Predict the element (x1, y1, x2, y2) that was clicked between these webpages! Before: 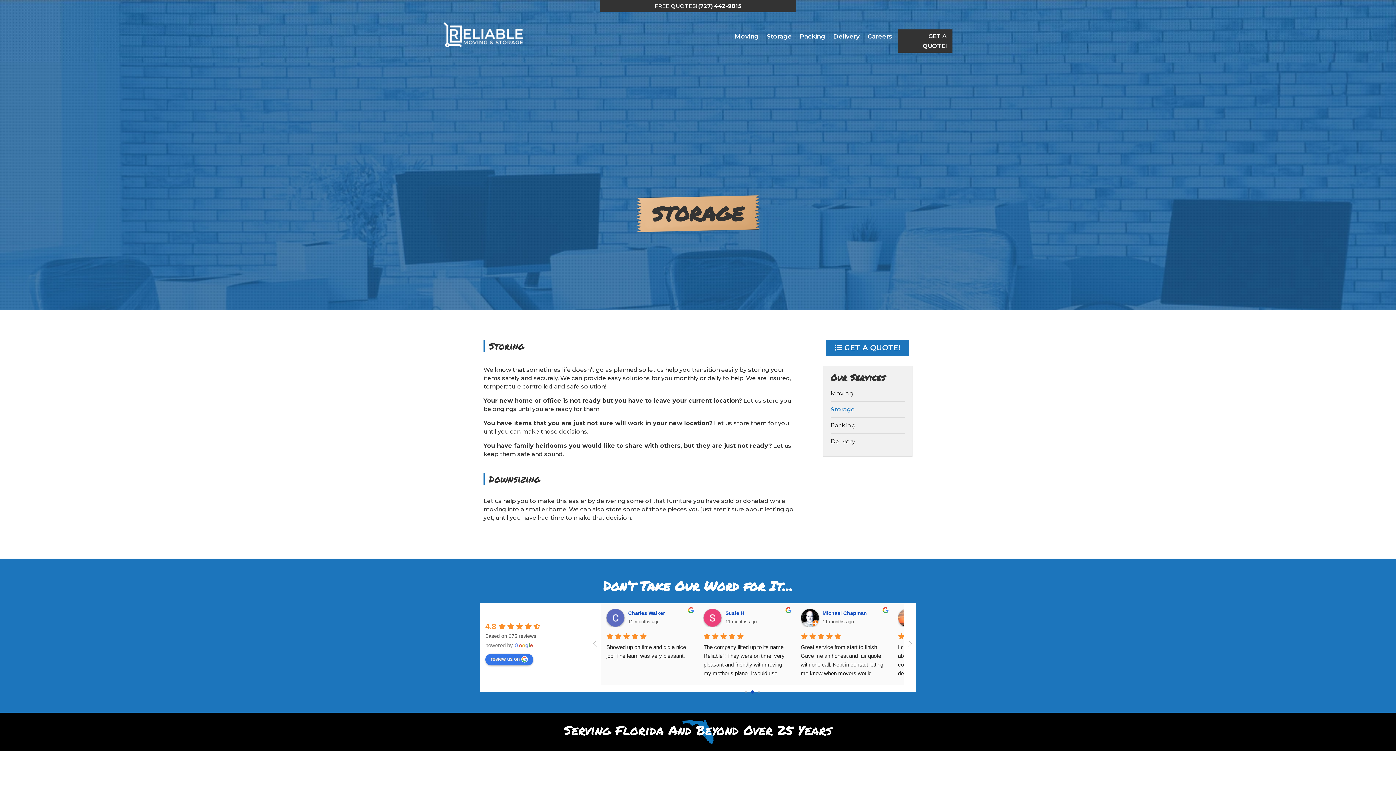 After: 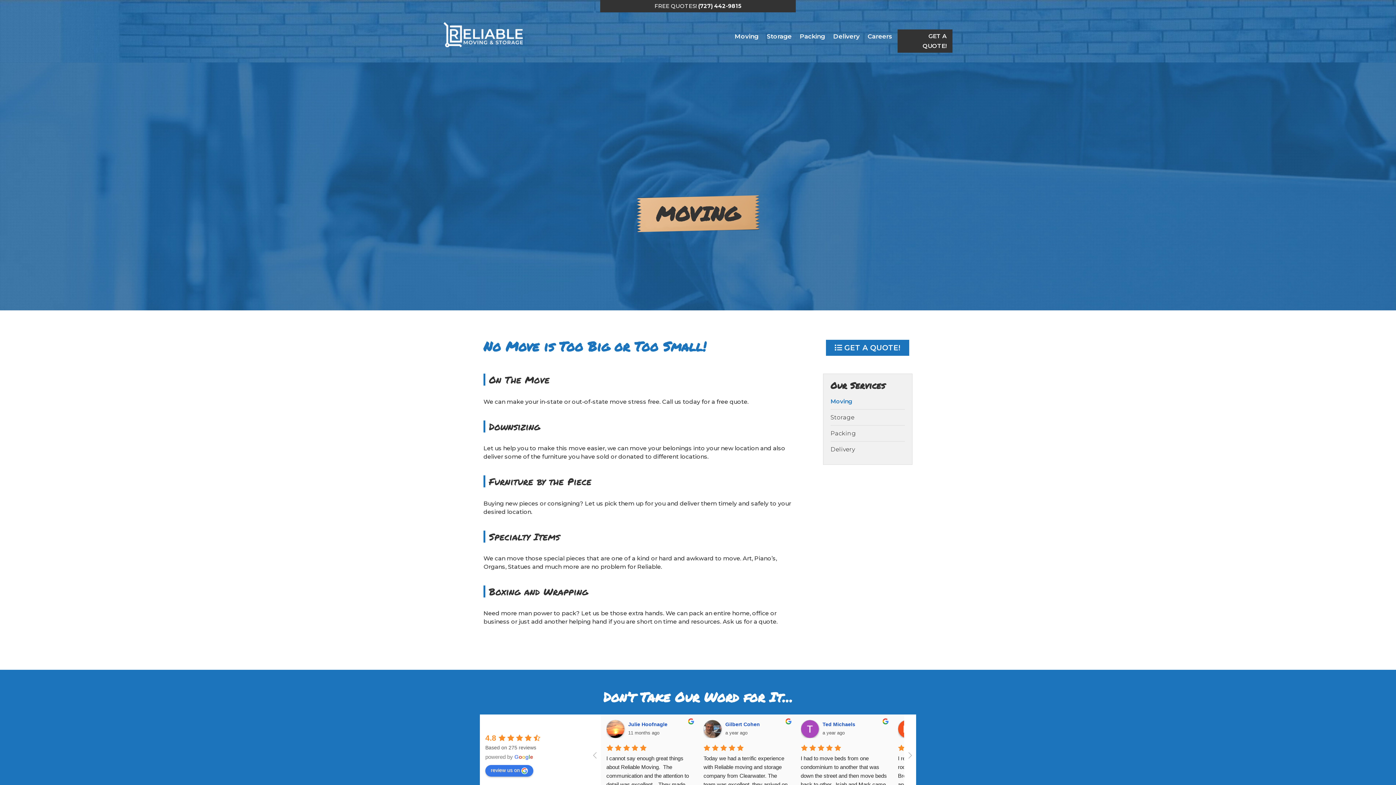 Action: bbox: (734, 33, 758, 41) label: Moving